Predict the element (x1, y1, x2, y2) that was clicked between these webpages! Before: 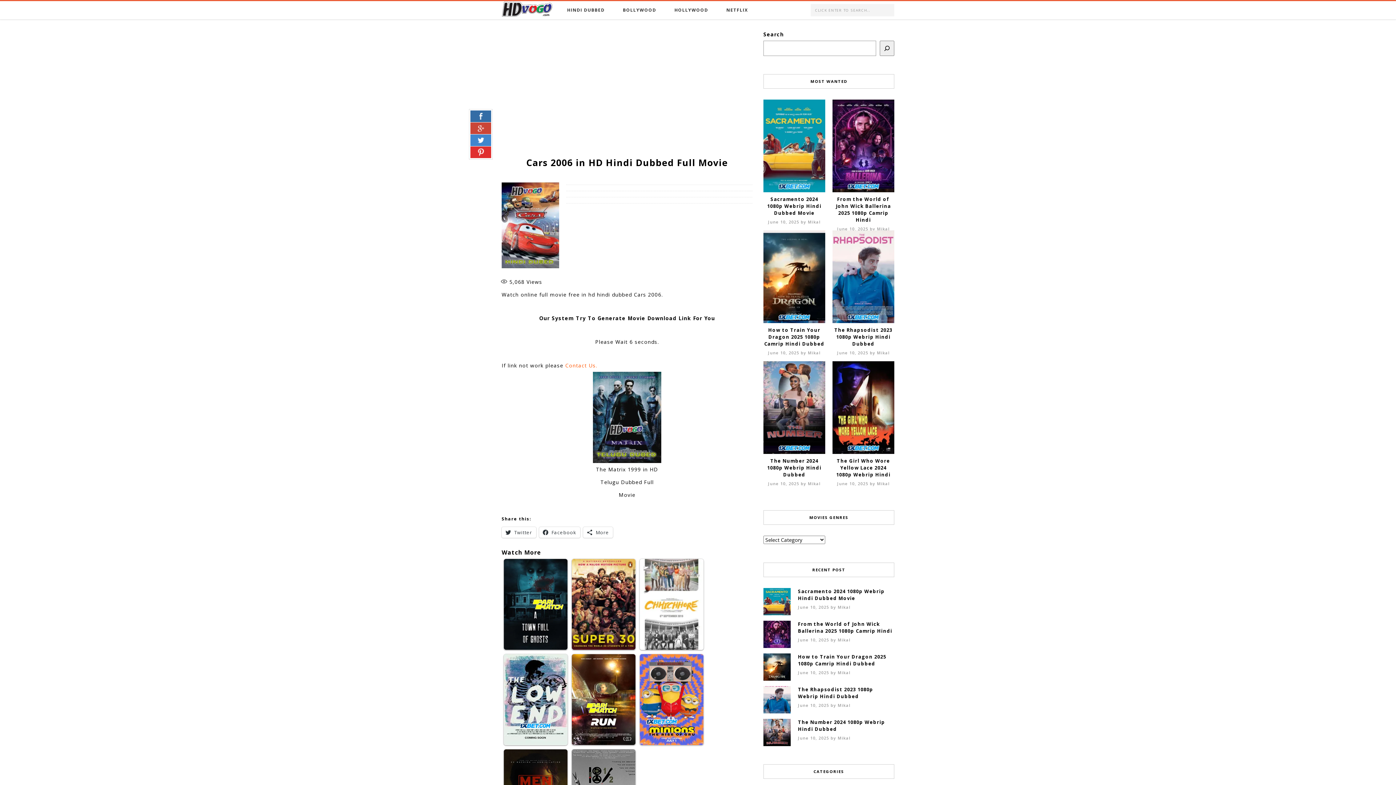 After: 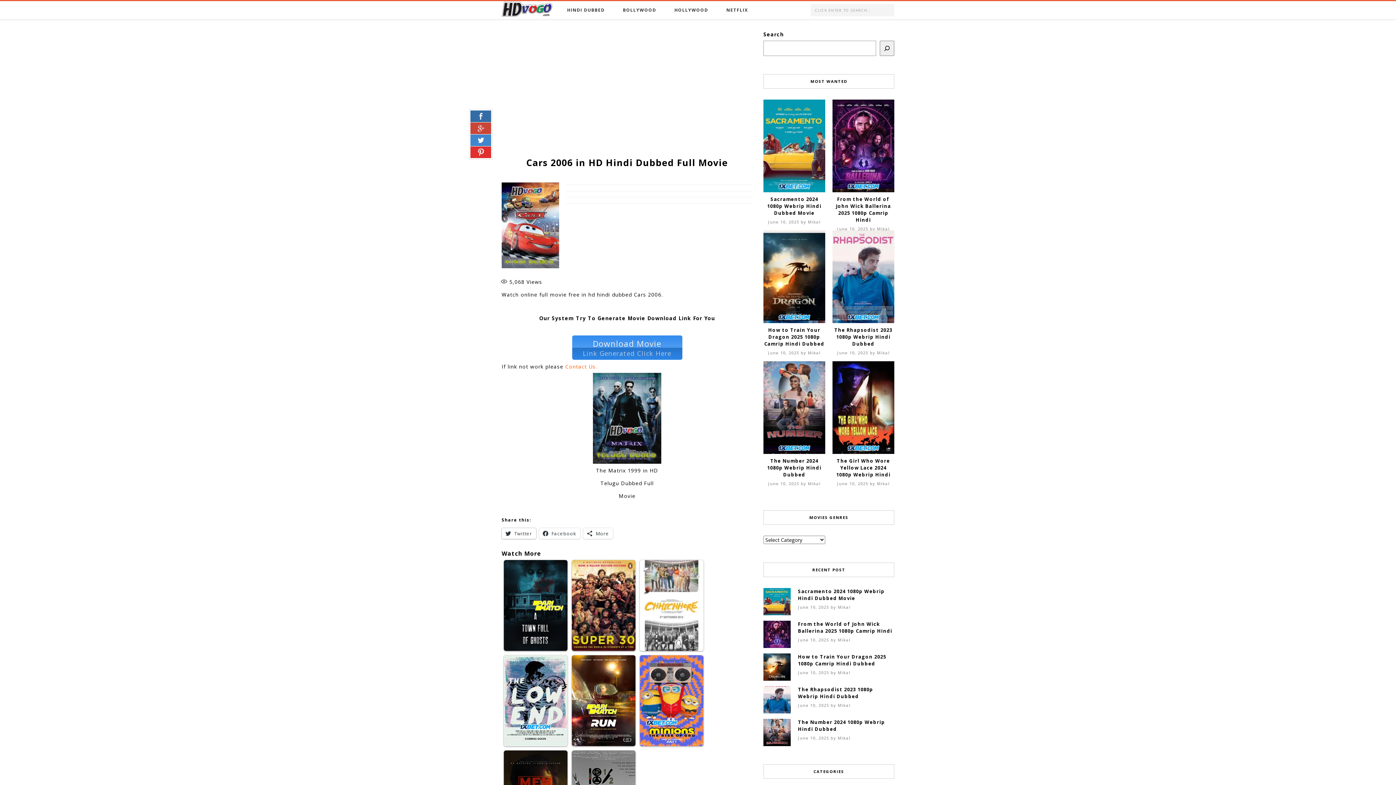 Action: label: Twitter bbox: (501, 527, 536, 538)